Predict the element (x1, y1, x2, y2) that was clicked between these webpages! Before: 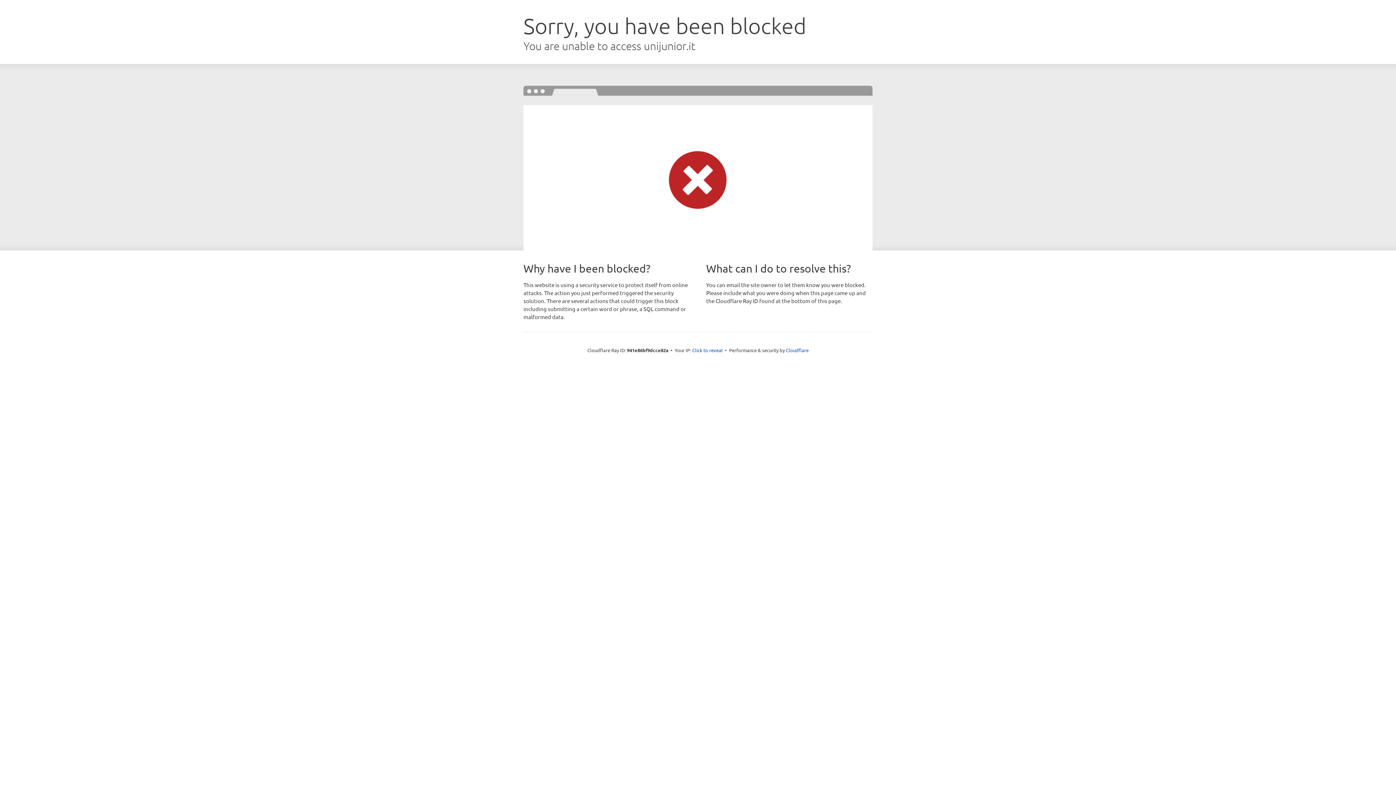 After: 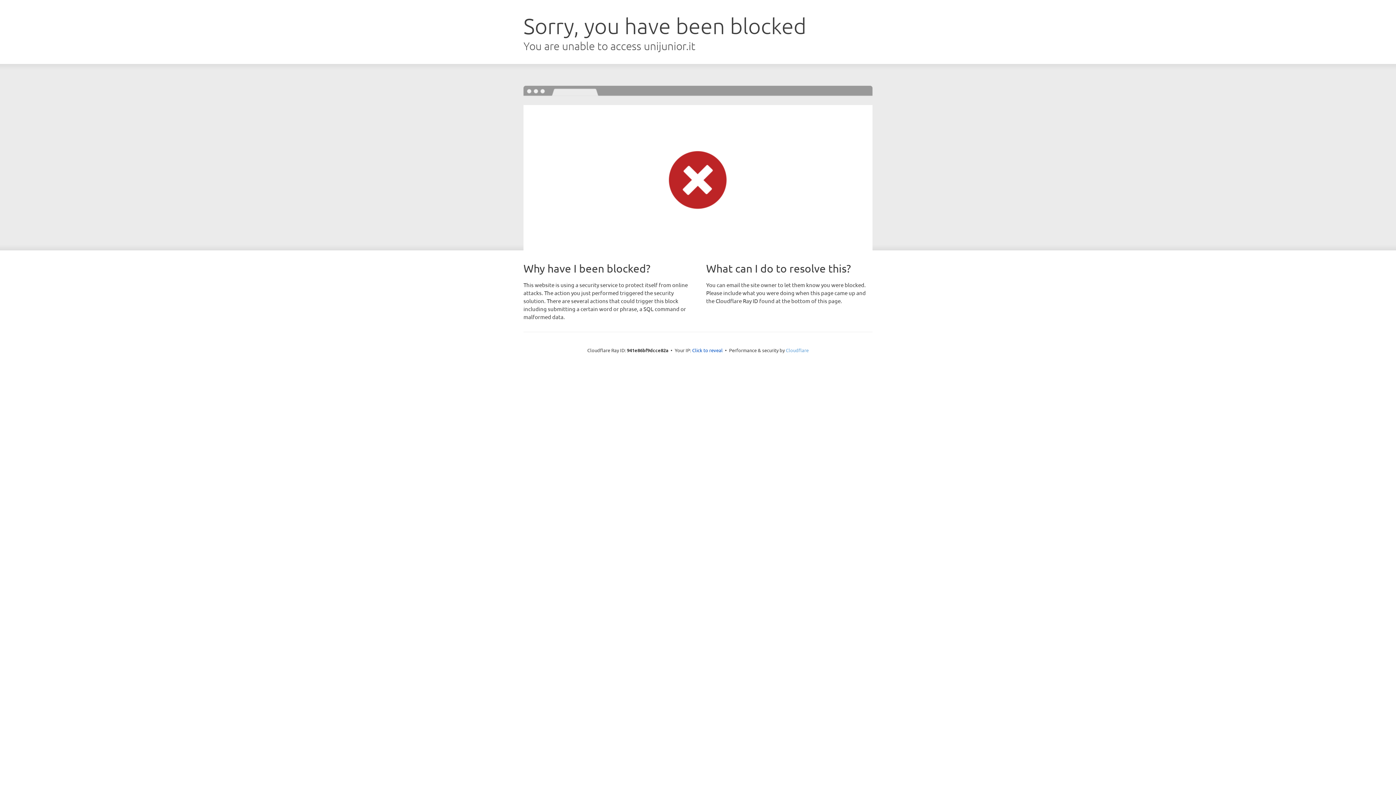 Action: bbox: (786, 347, 808, 353) label: Cloudflare